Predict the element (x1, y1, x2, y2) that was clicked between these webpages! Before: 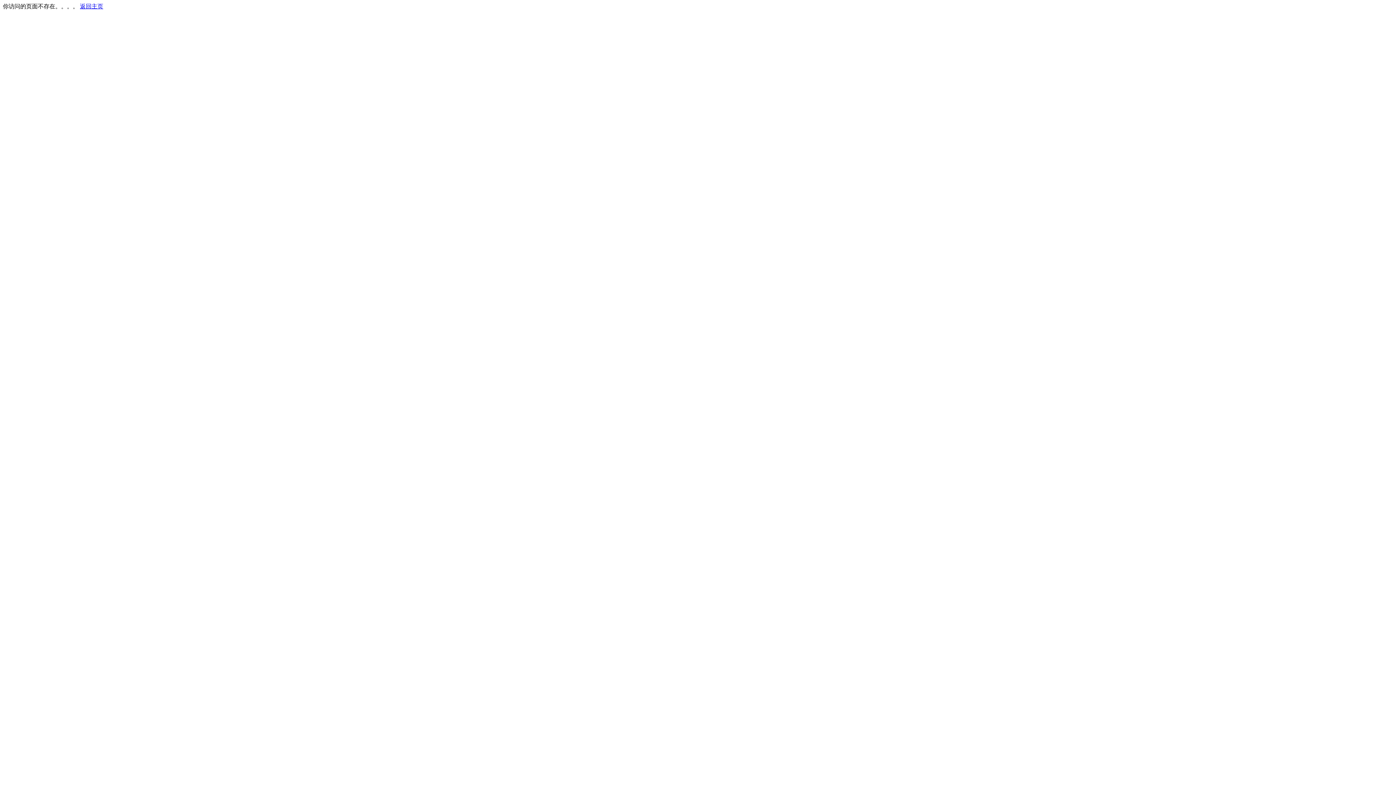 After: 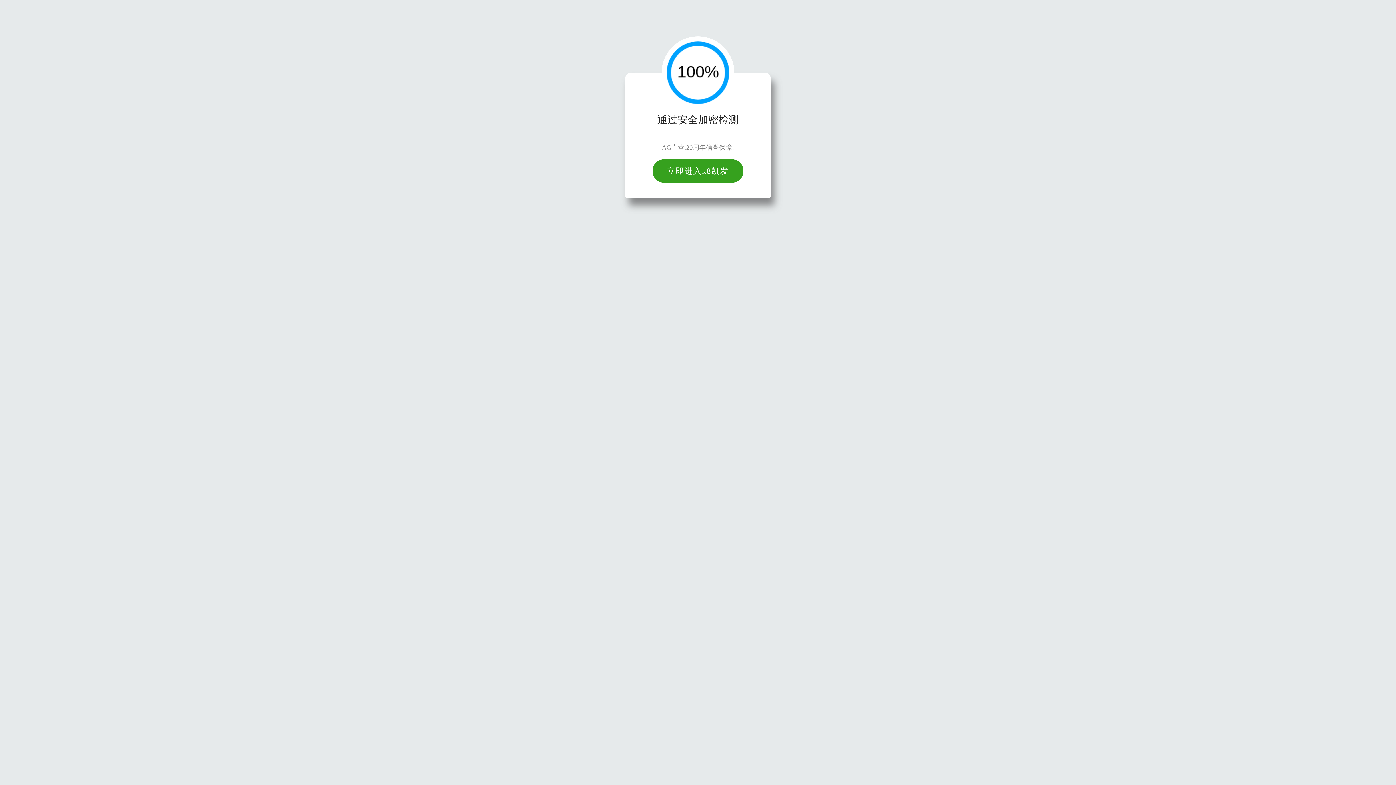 Action: label: 返回主页 bbox: (80, 3, 103, 9)